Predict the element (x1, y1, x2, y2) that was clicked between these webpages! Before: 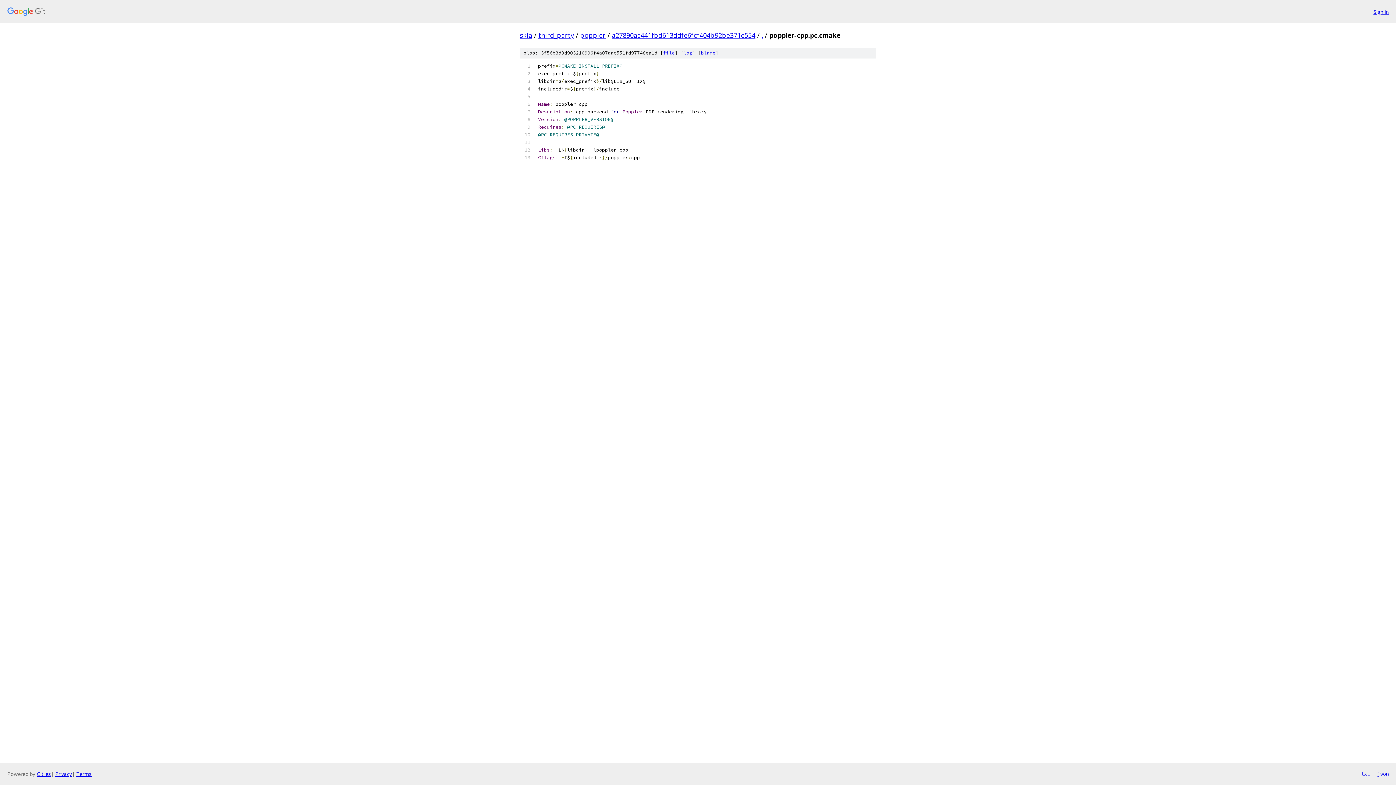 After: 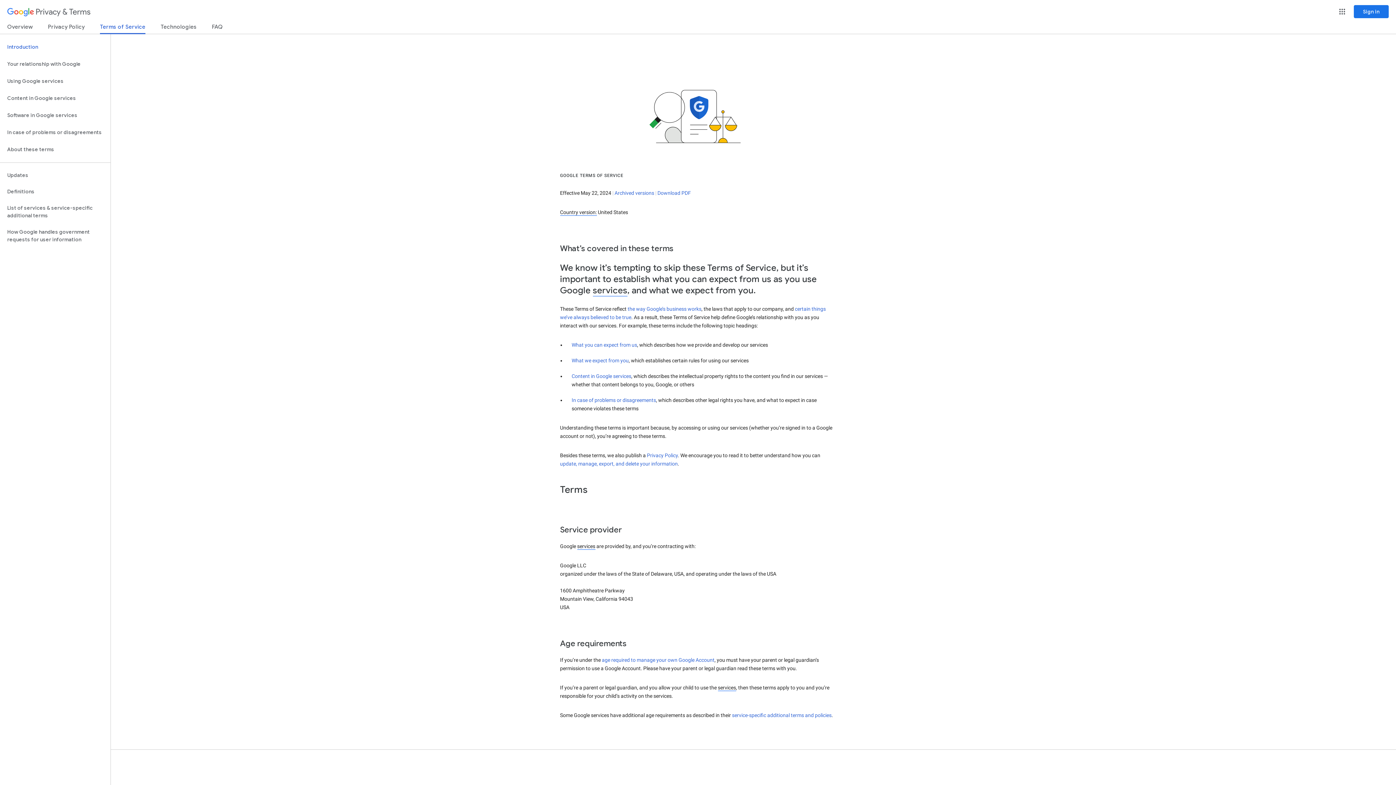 Action: bbox: (76, 770, 91, 777) label: Terms